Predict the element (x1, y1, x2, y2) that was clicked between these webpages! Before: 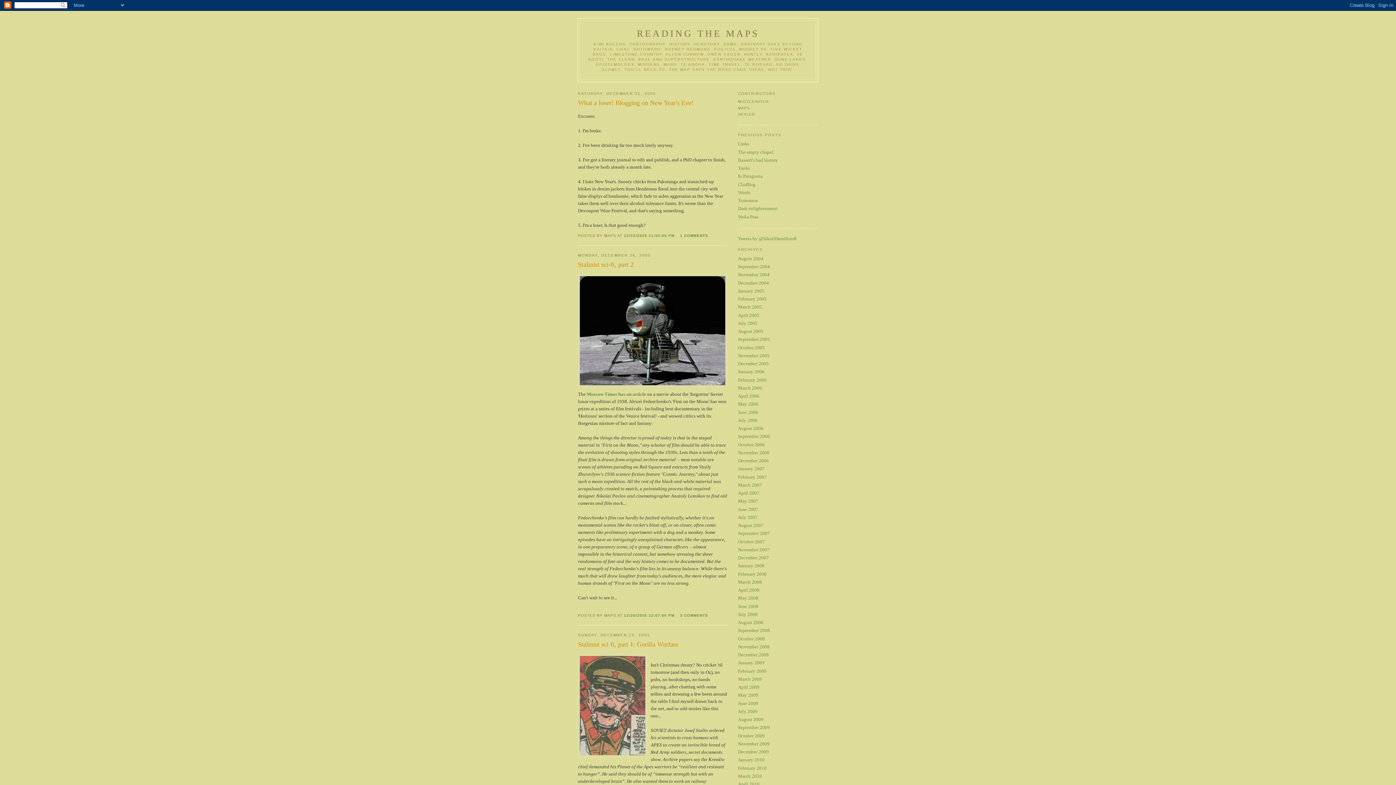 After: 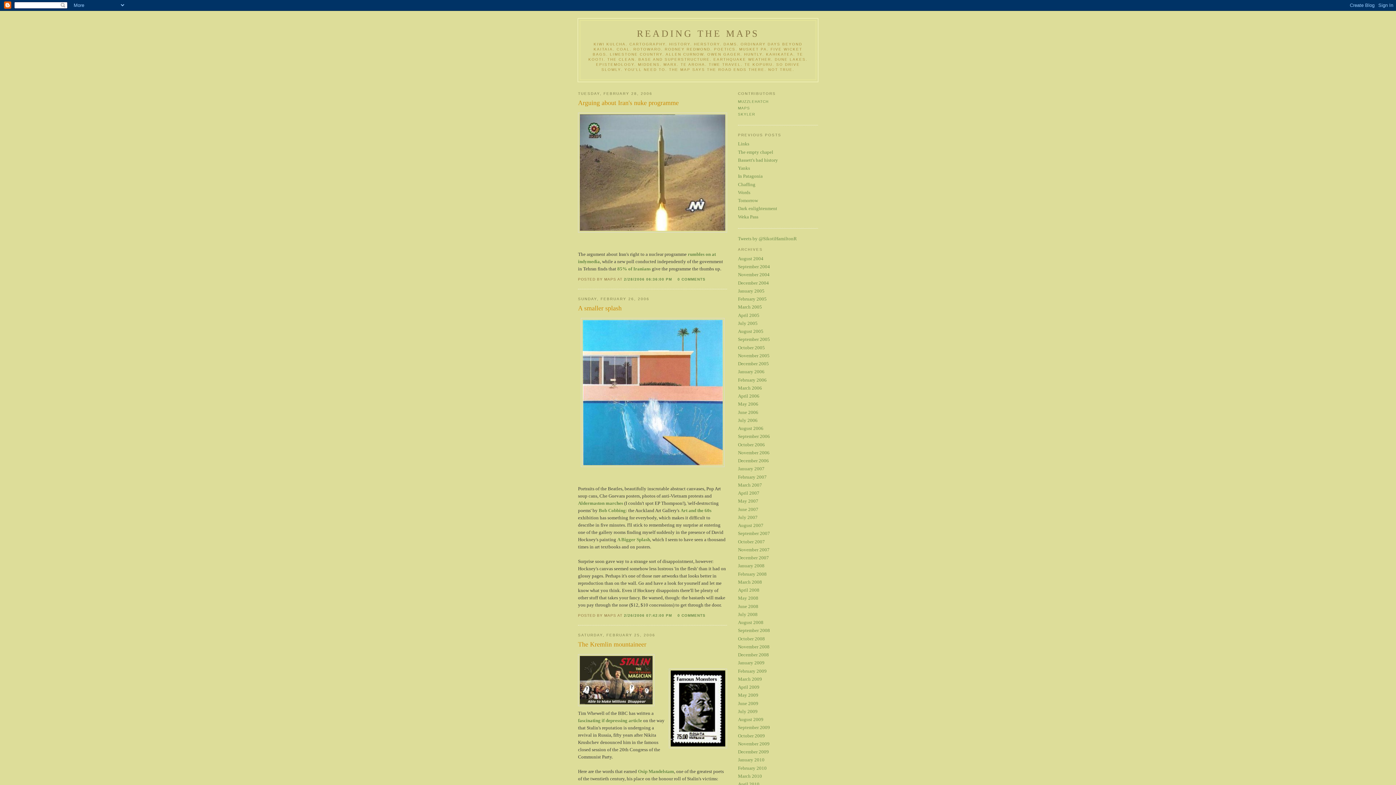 Action: bbox: (738, 377, 766, 382) label: February 2006